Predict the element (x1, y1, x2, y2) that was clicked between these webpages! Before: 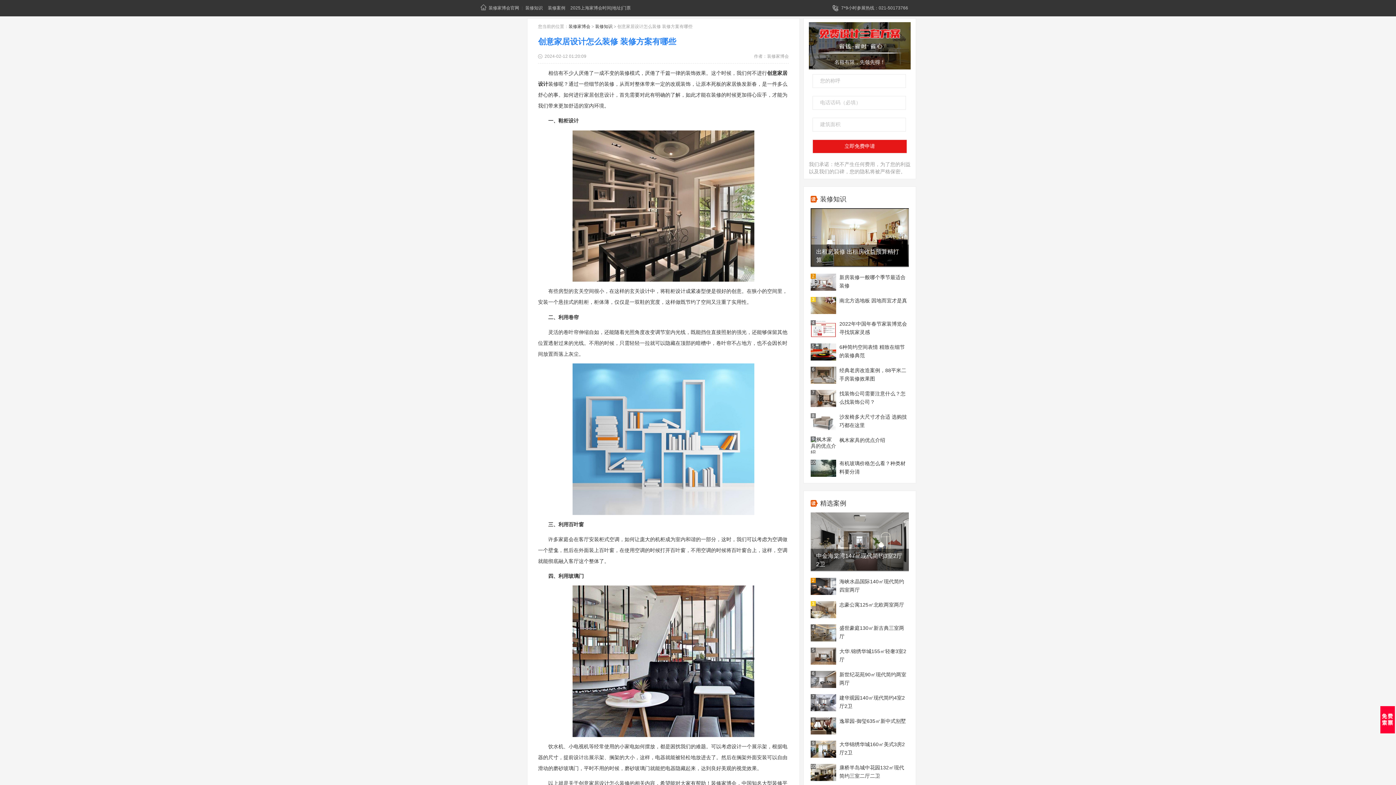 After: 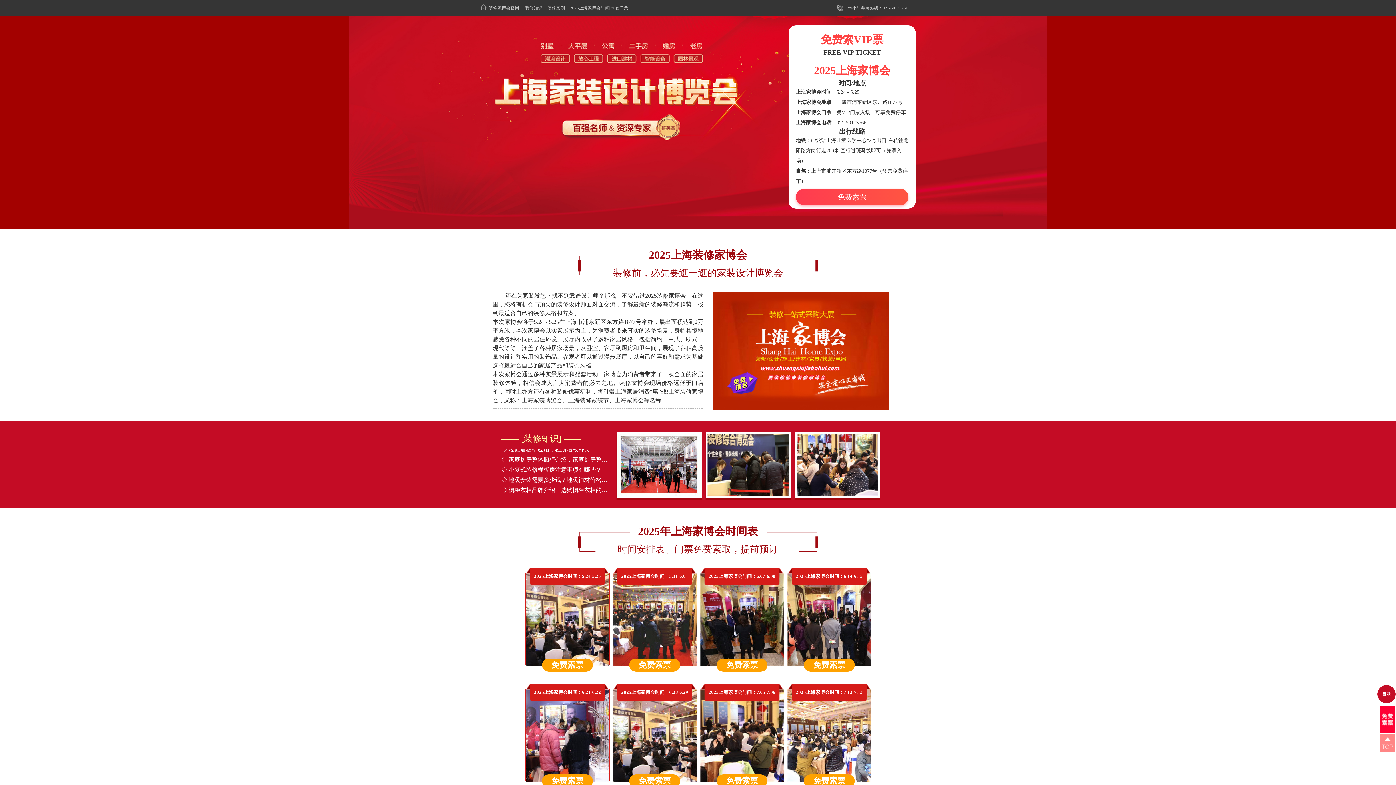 Action: bbox: (568, 0, 633, 16) label: 2025上海家博会时间|地址|门票